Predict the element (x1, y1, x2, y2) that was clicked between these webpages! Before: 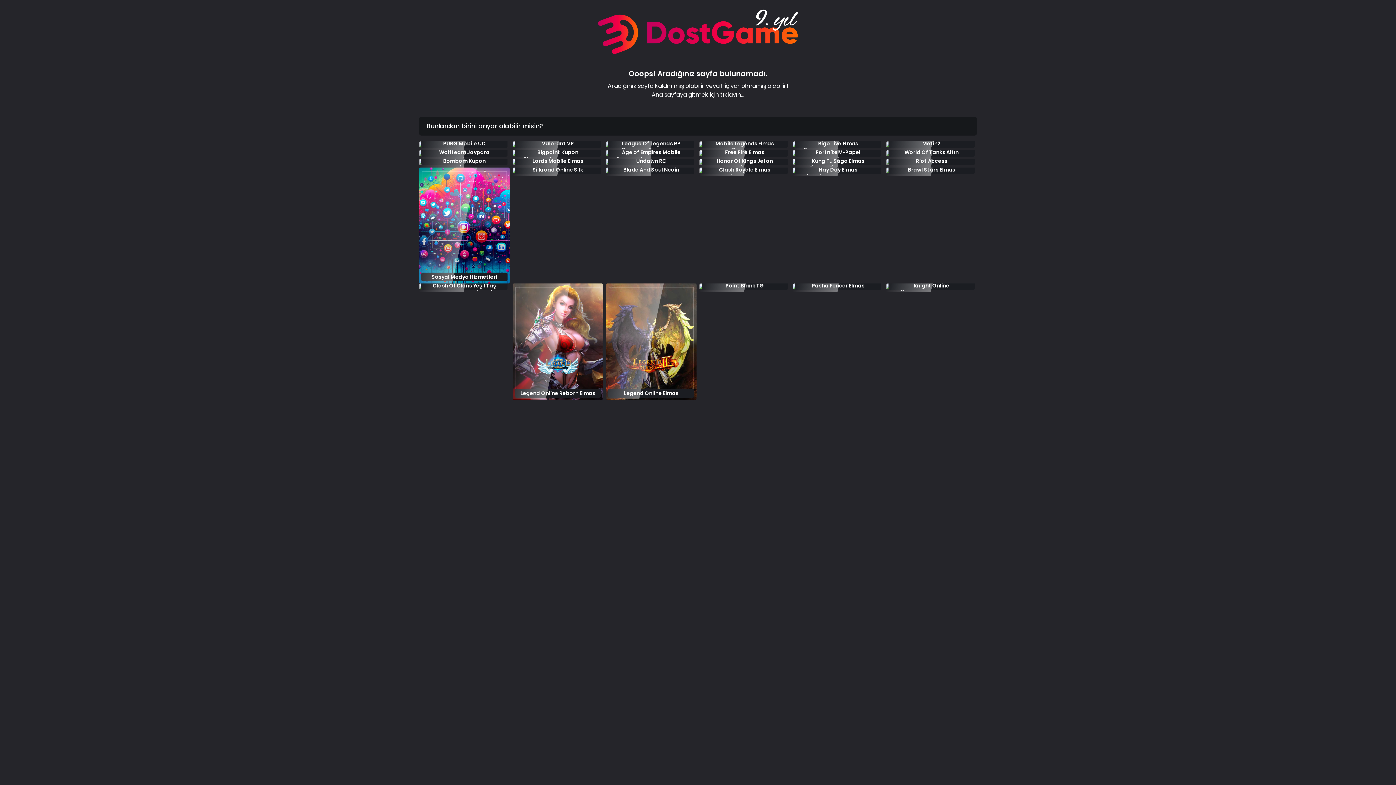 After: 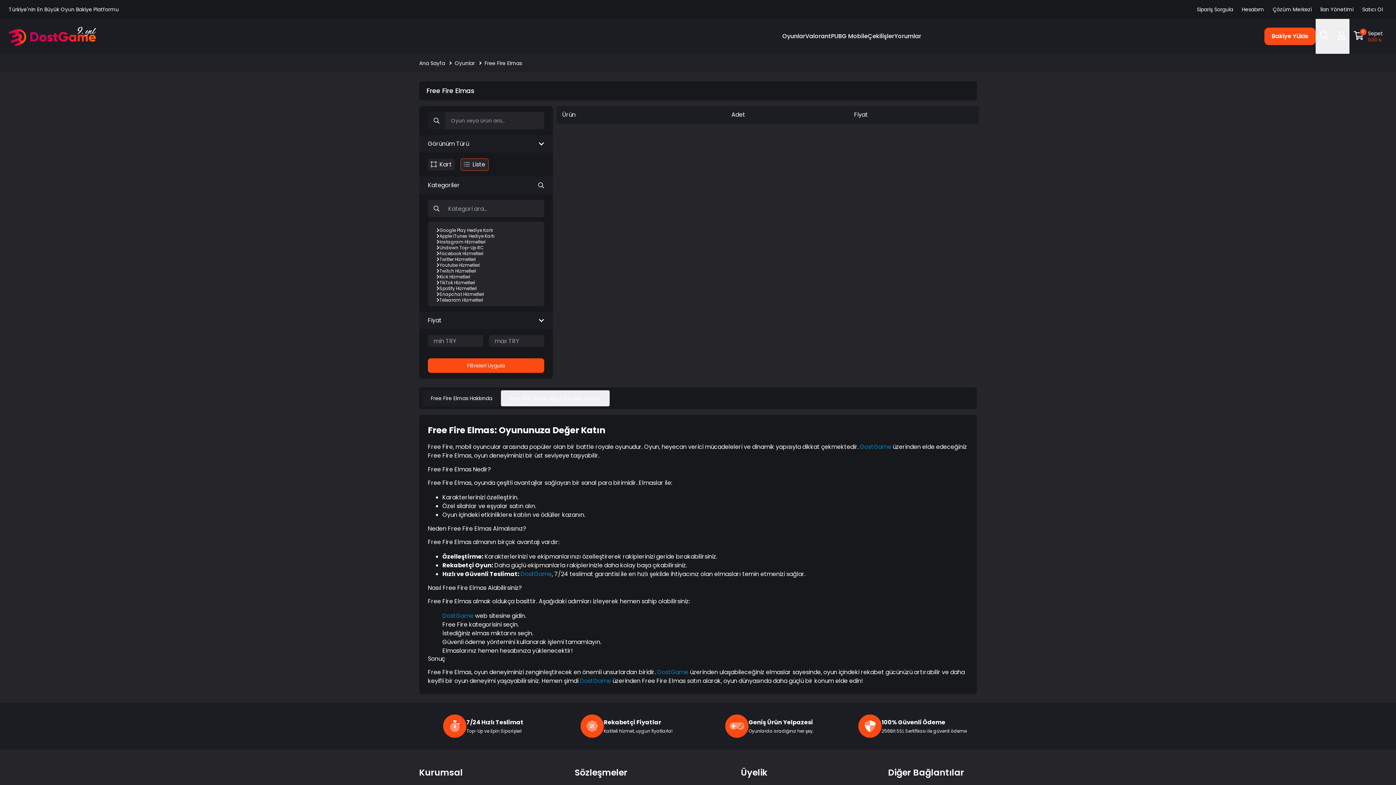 Action: label: Free Fire Elmas bbox: (699, 150, 790, 158)